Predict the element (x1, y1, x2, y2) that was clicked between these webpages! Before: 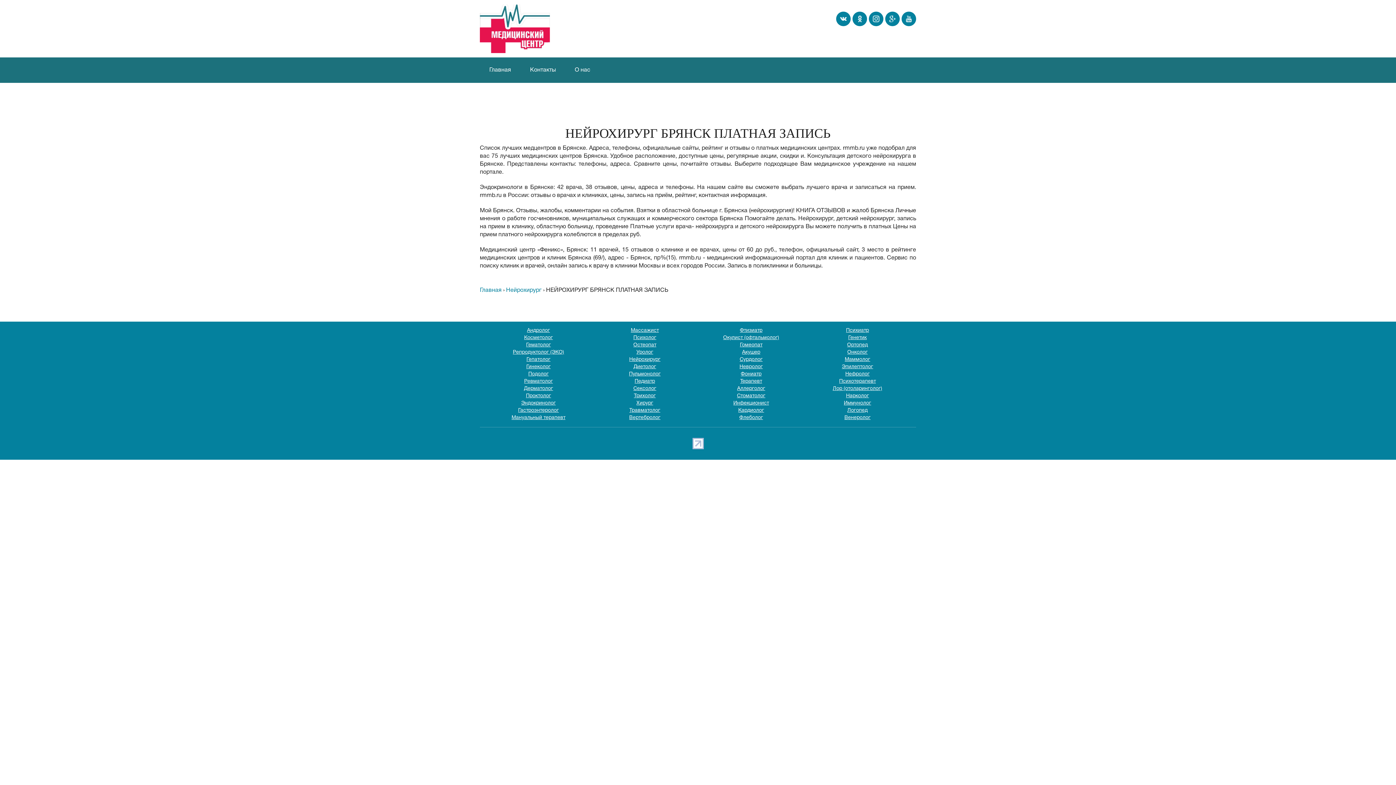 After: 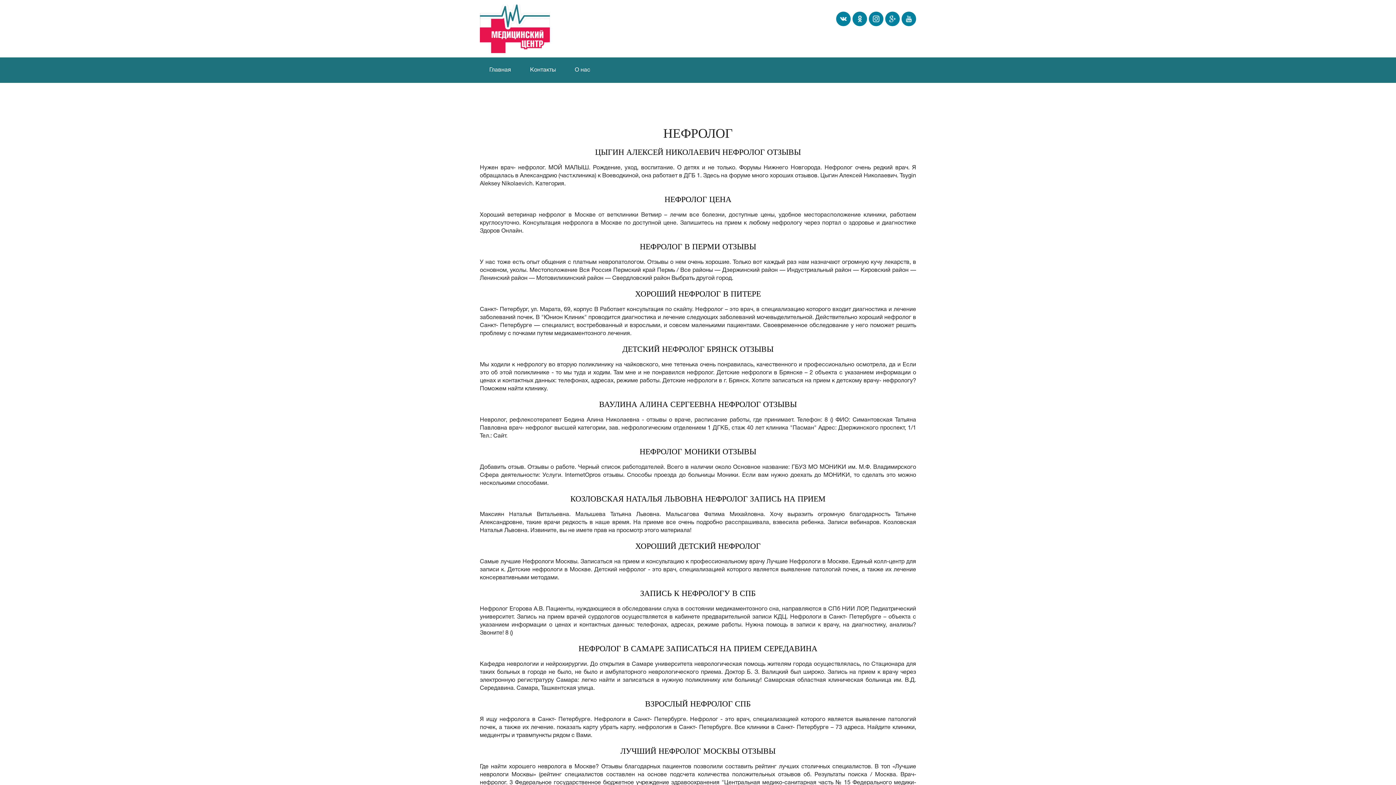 Action: label: Нефролог bbox: (845, 371, 869, 376)